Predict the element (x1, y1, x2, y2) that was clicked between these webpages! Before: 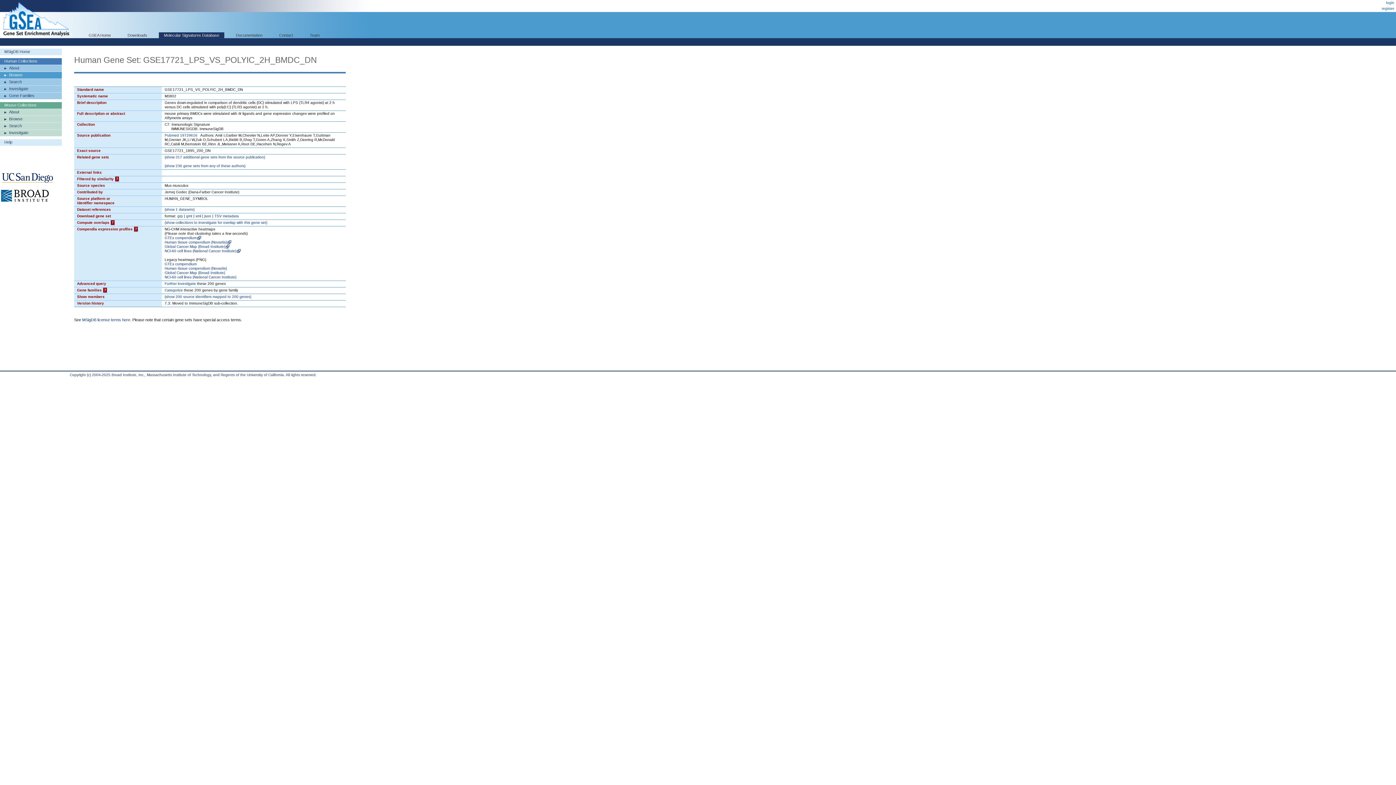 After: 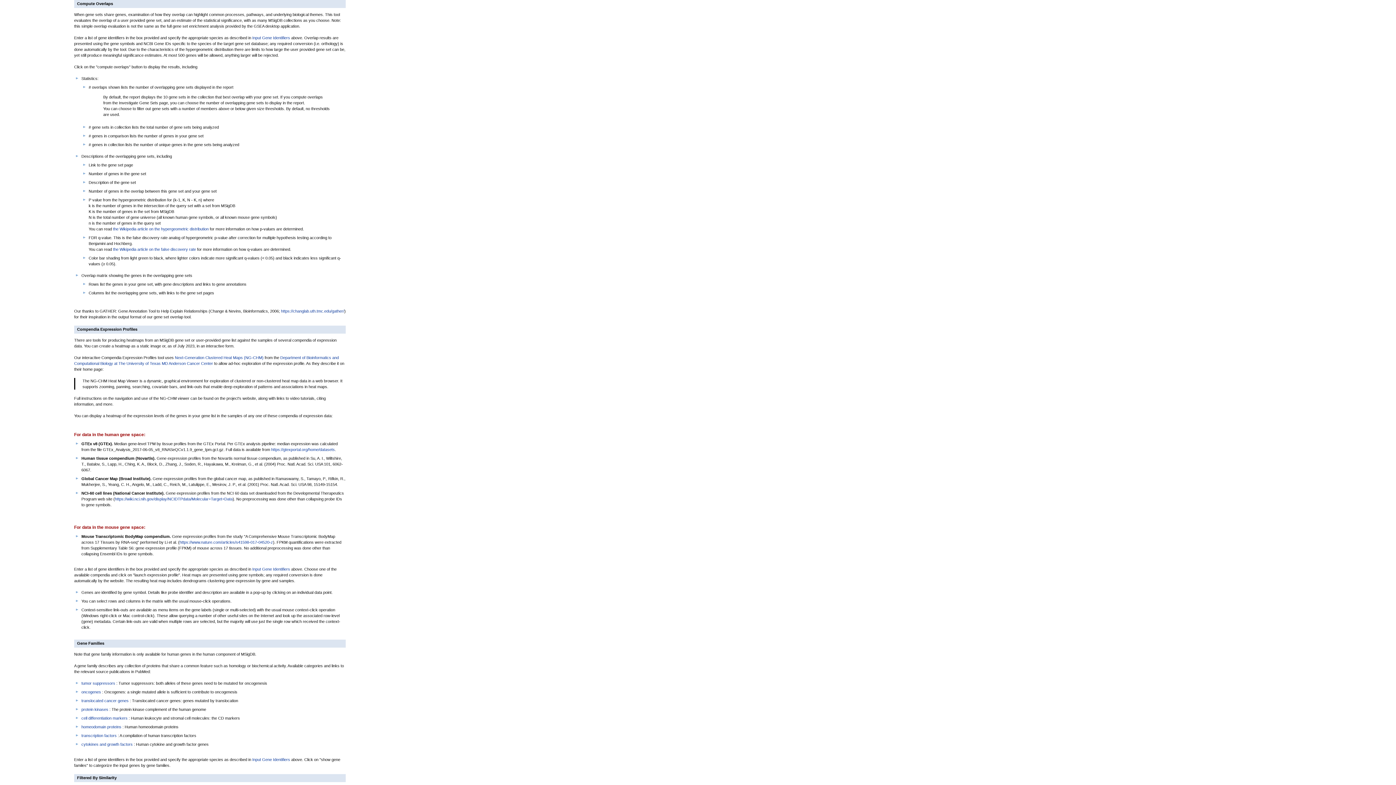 Action: label: ? bbox: (110, 220, 114, 225)